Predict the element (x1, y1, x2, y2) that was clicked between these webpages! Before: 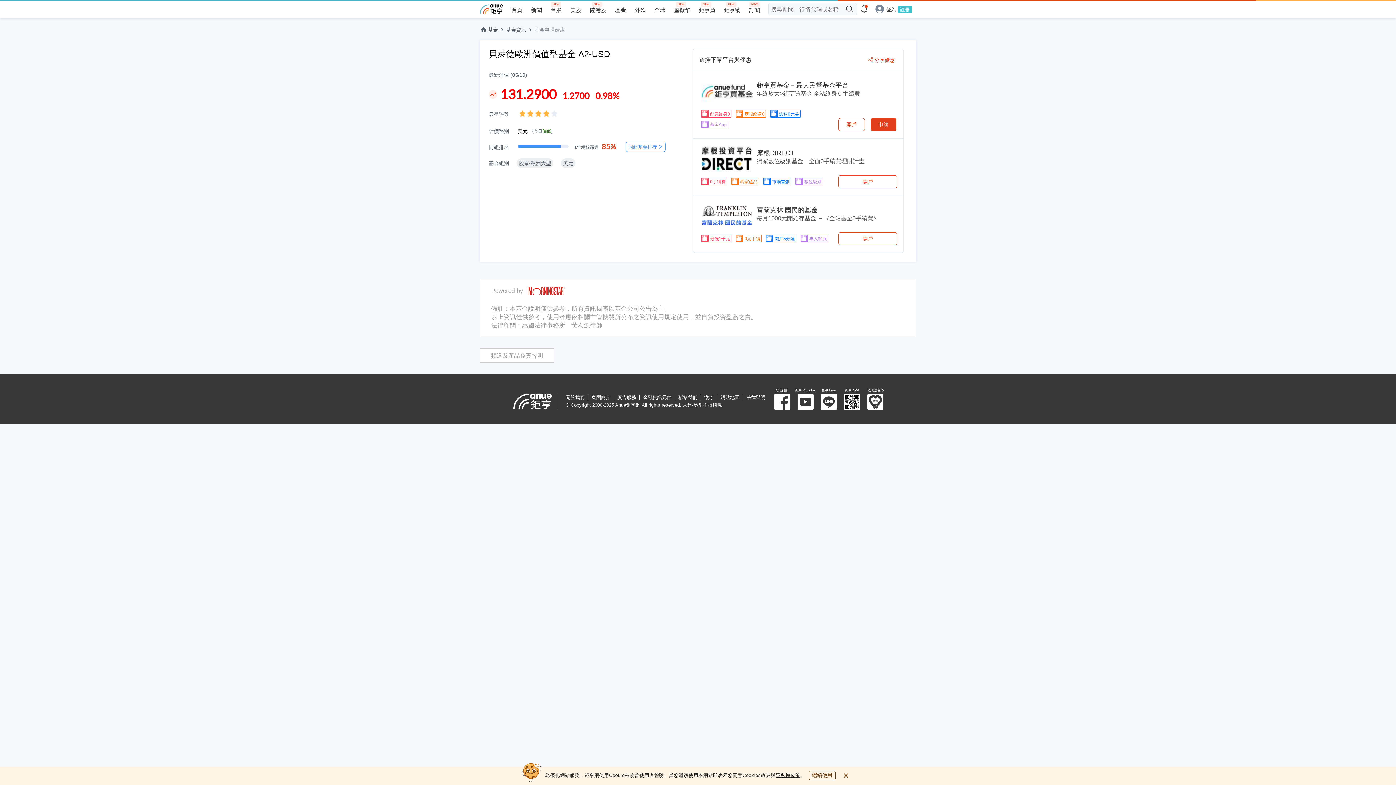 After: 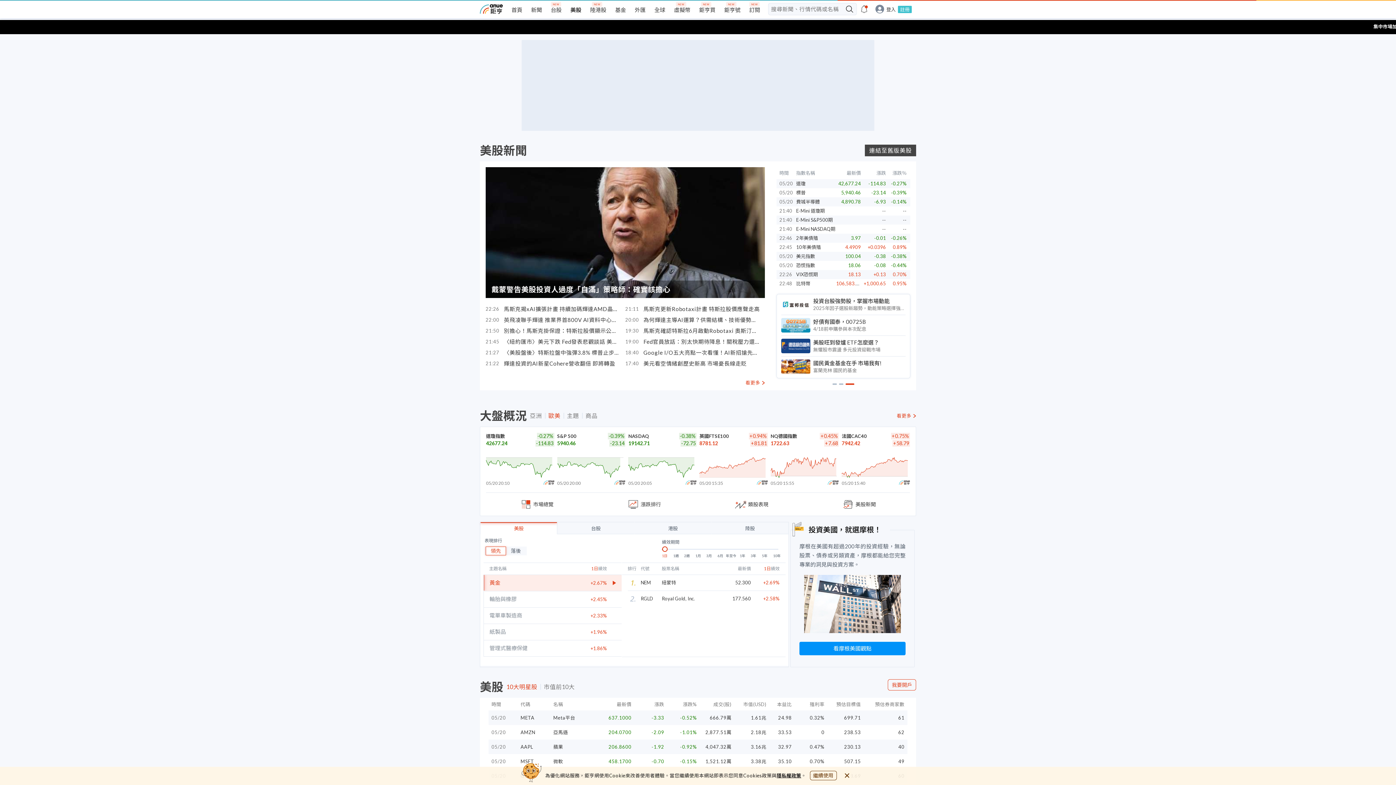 Action: label: 美股 bbox: (570, 6, 581, 13)